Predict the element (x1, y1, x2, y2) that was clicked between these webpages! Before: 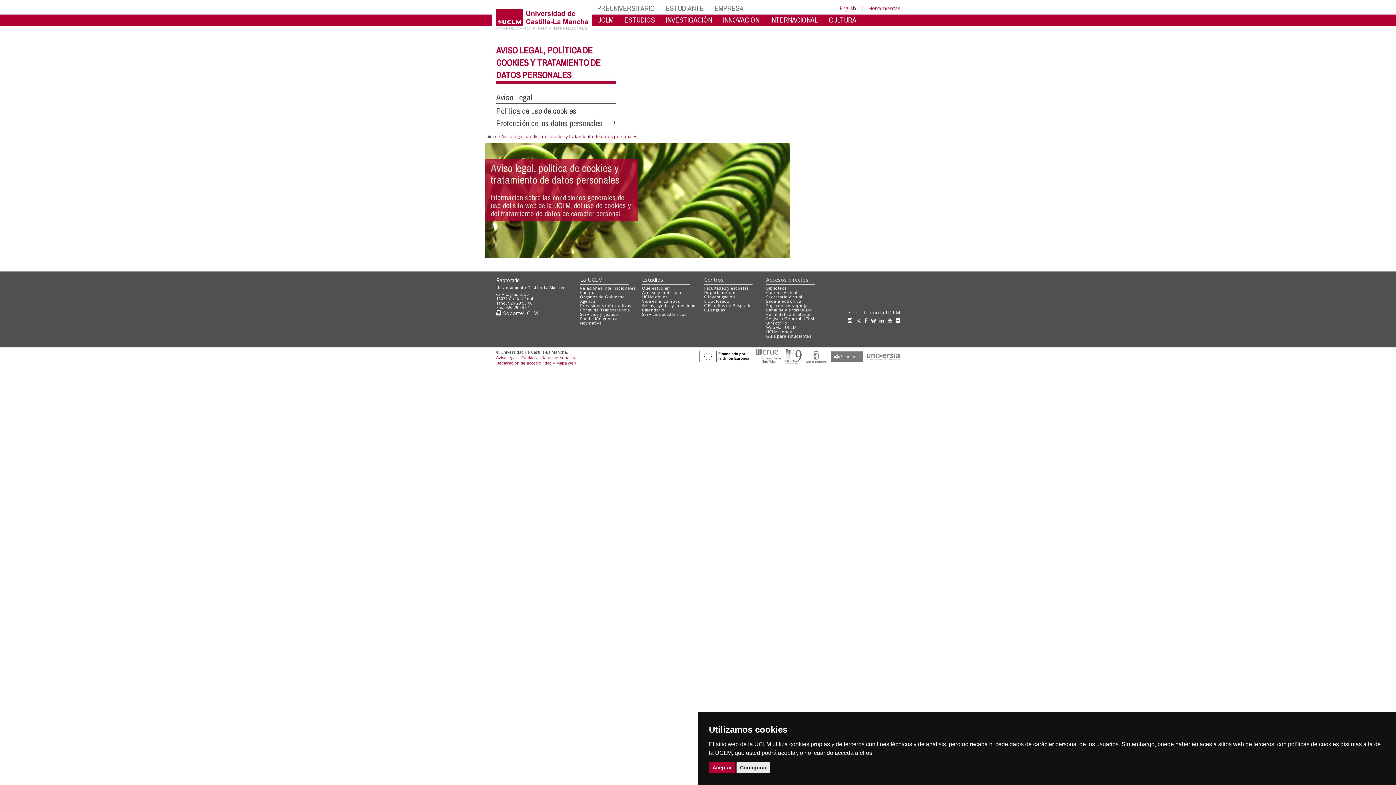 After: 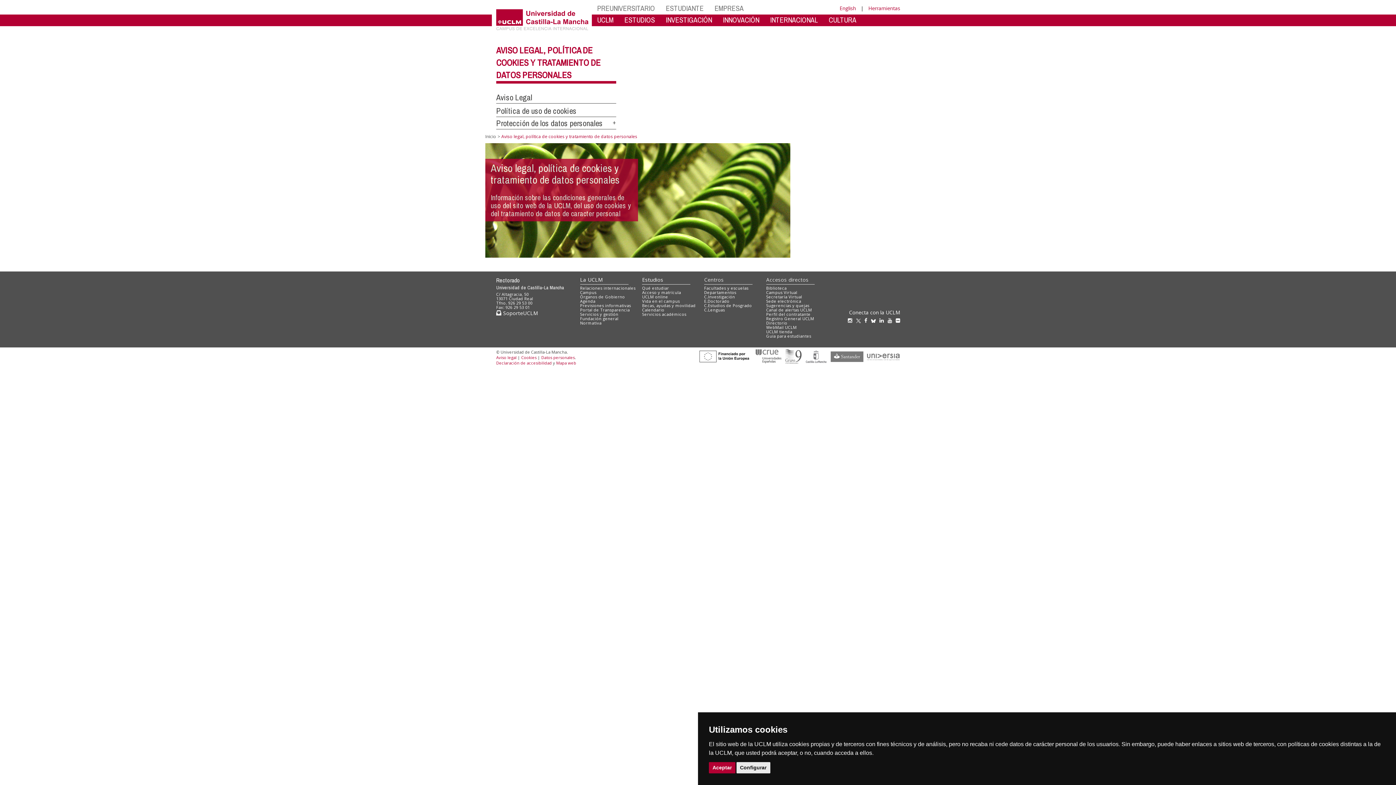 Action: label: Calendario bbox: (642, 307, 664, 312)